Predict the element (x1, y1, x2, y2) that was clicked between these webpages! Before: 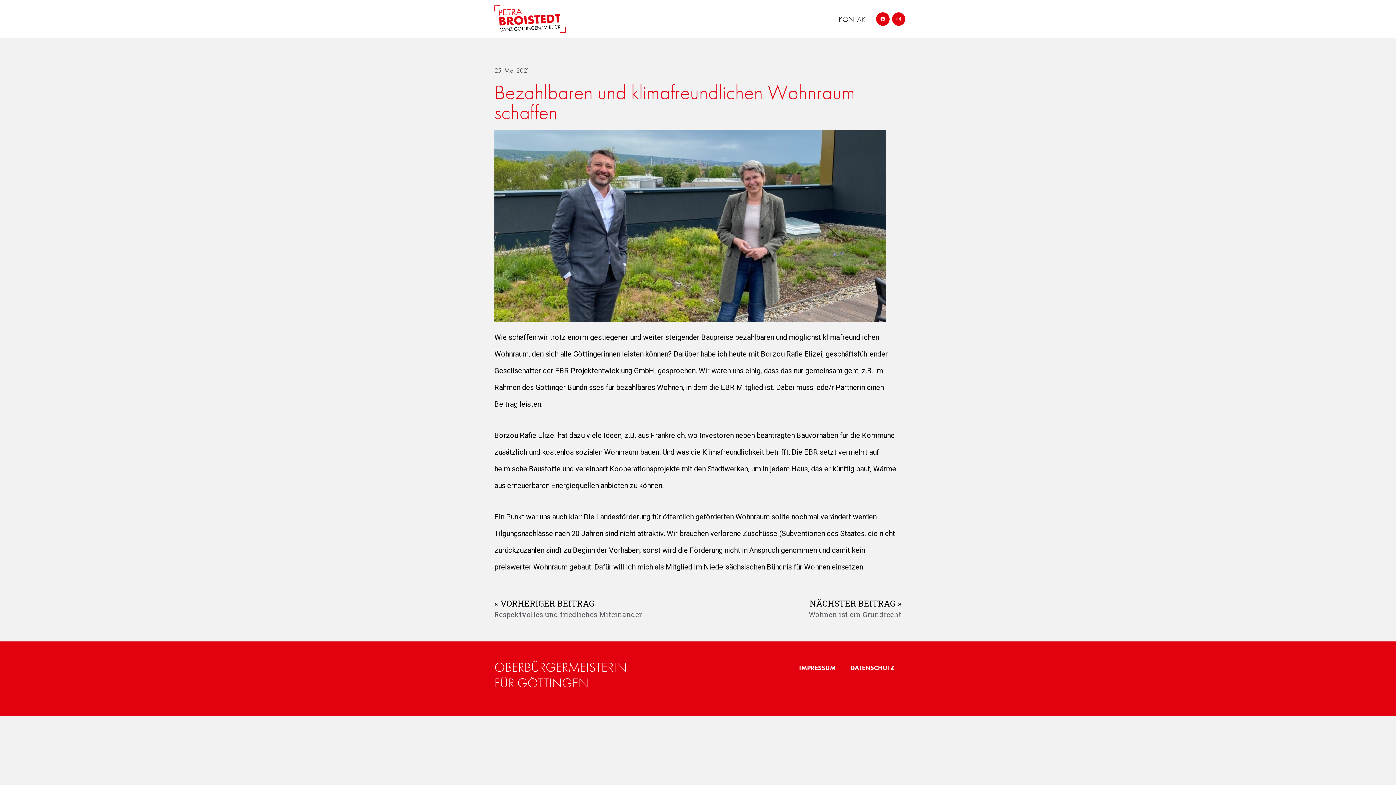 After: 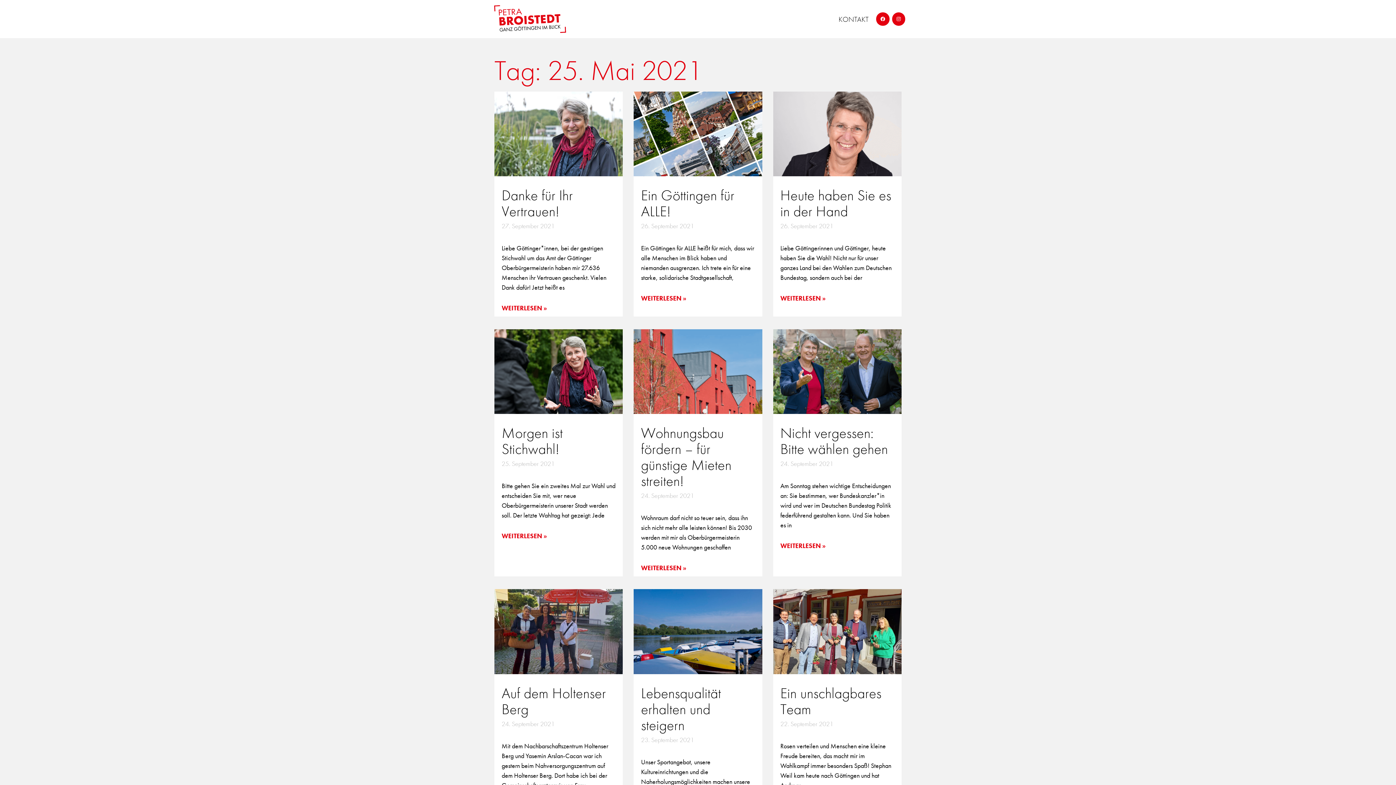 Action: label: 25. Mai 2021 bbox: (494, 65, 529, 75)